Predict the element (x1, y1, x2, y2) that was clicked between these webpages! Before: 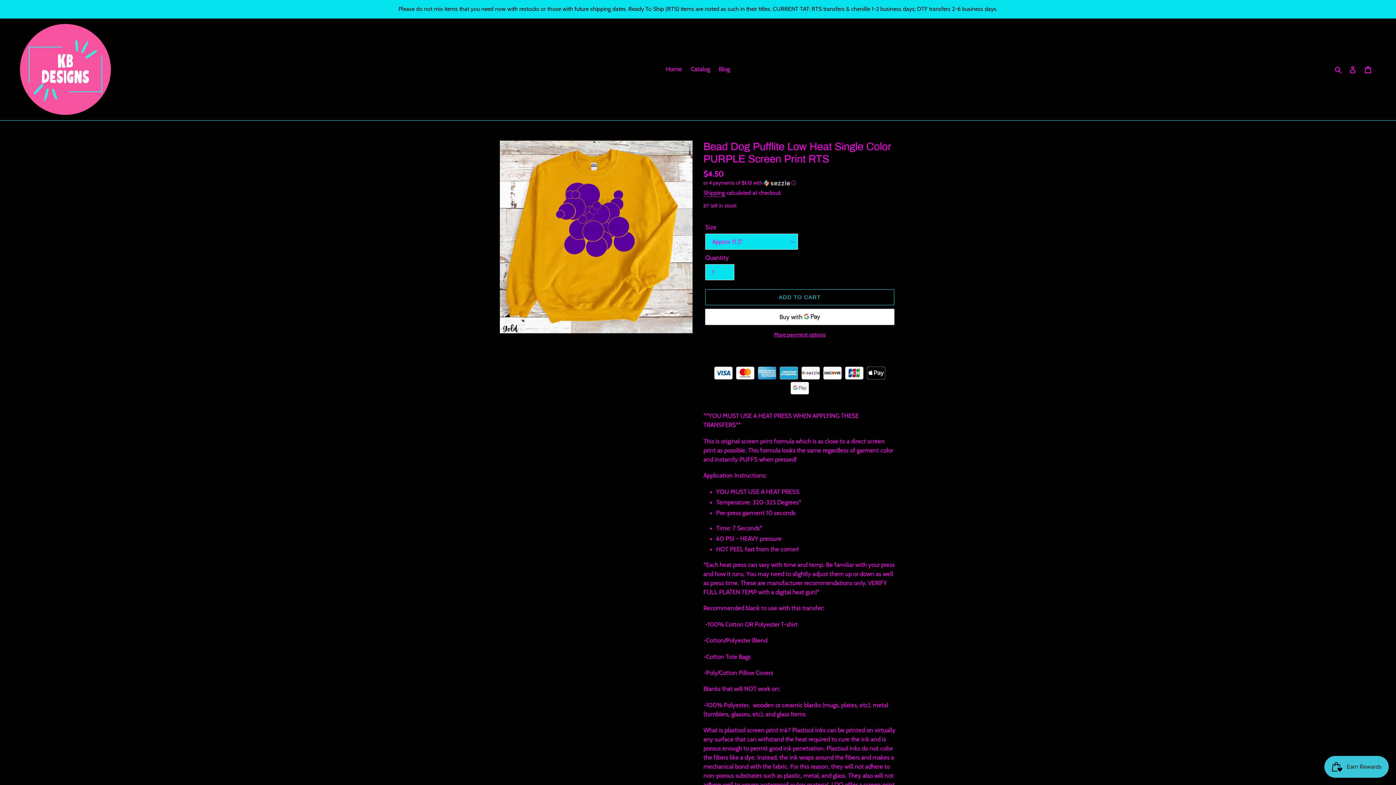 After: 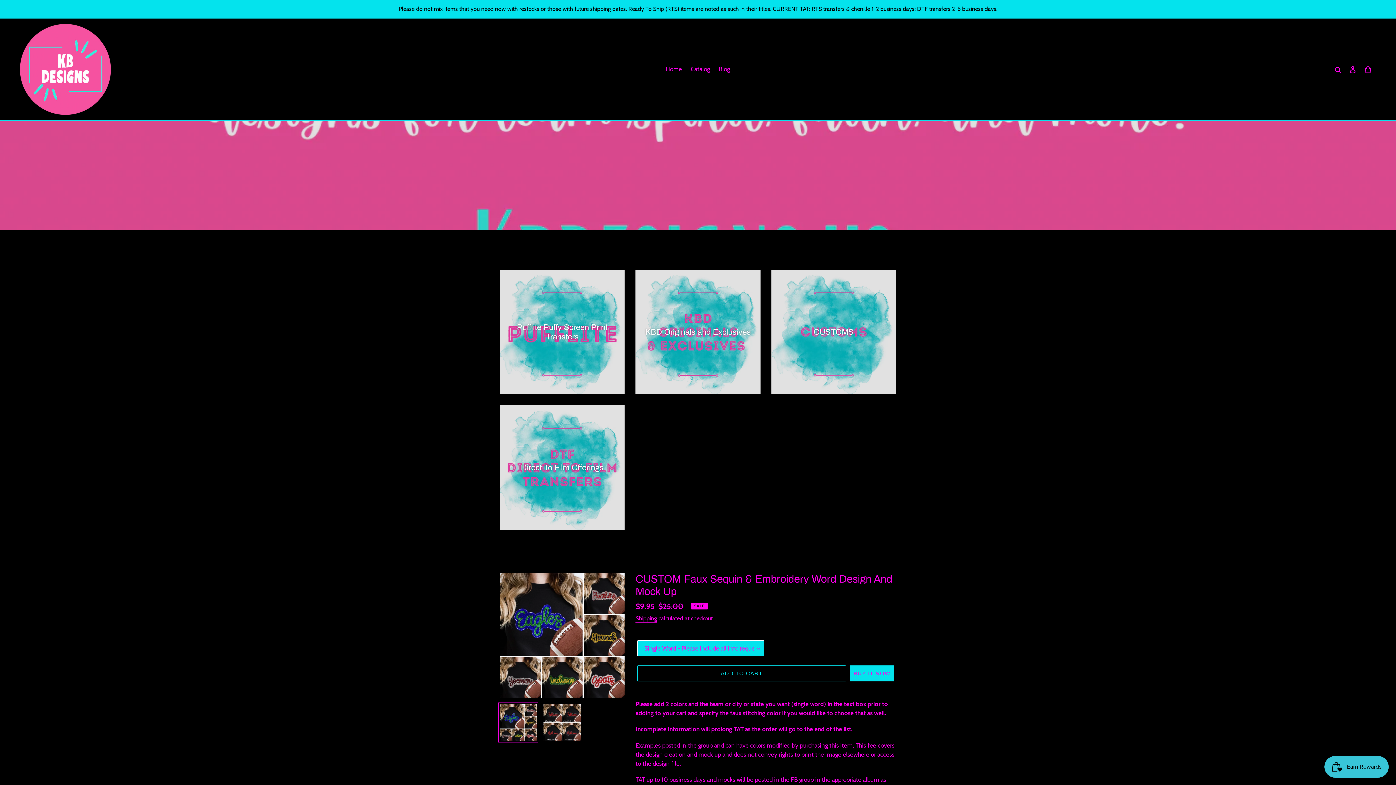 Action: label: Home bbox: (662, 63, 685, 74)